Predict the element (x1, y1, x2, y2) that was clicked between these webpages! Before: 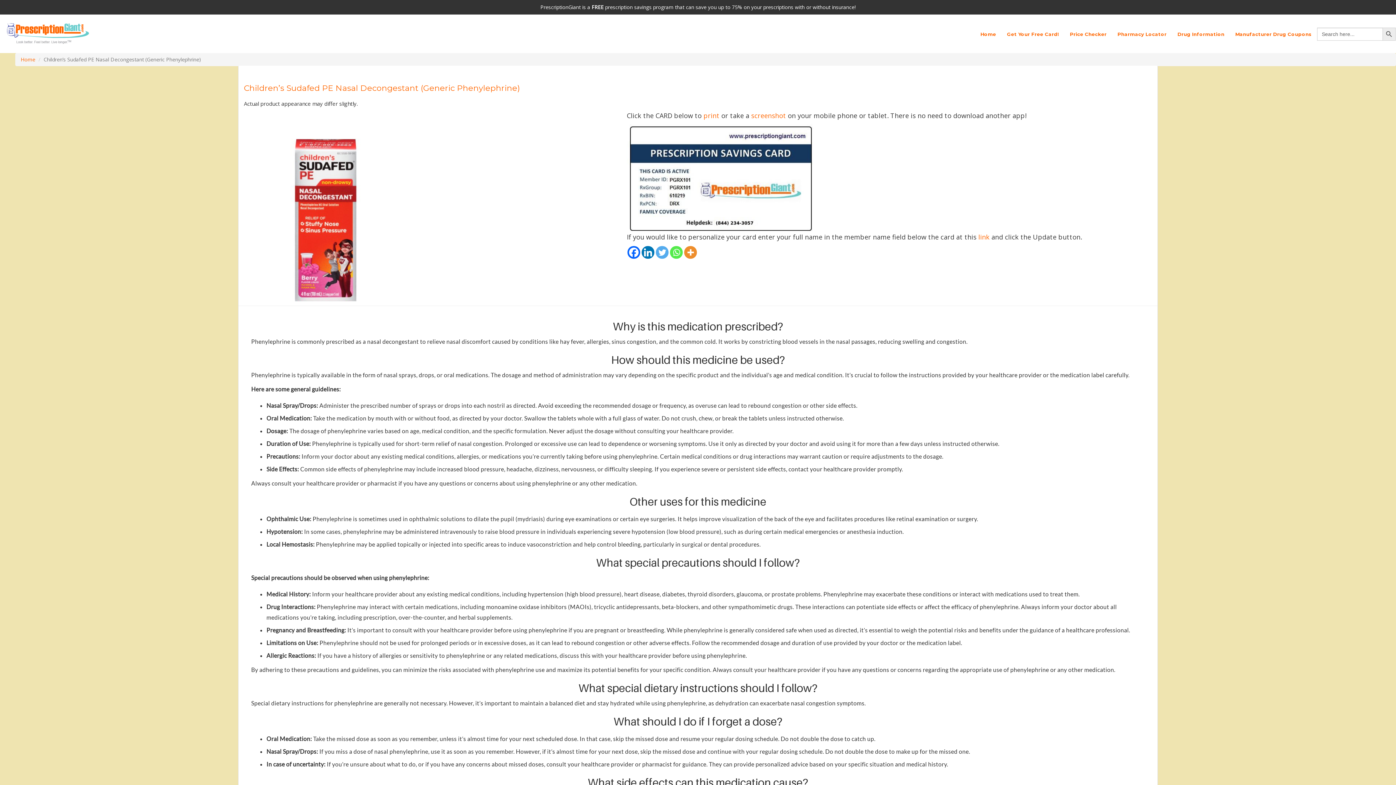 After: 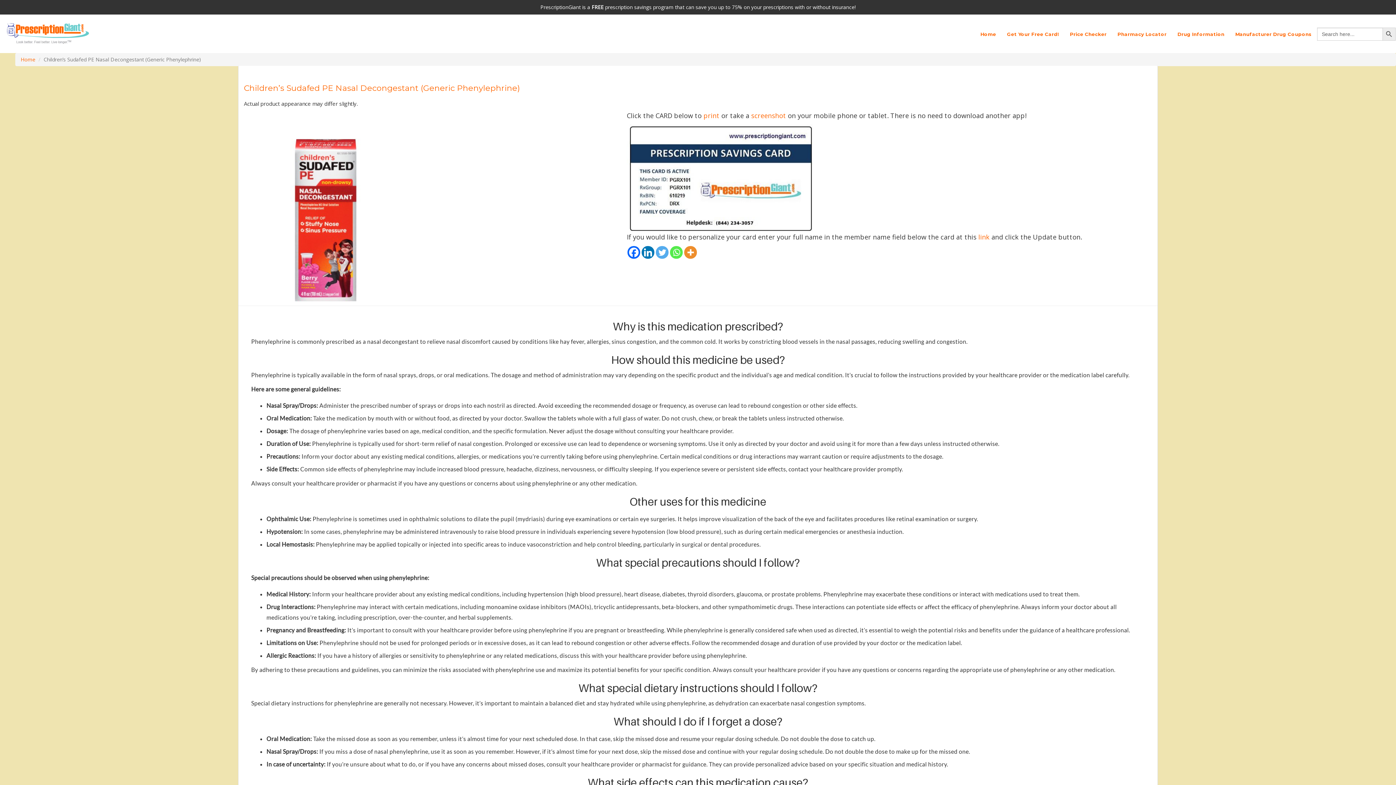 Action: bbox: (670, 246, 683, 259) label: Whatsapp